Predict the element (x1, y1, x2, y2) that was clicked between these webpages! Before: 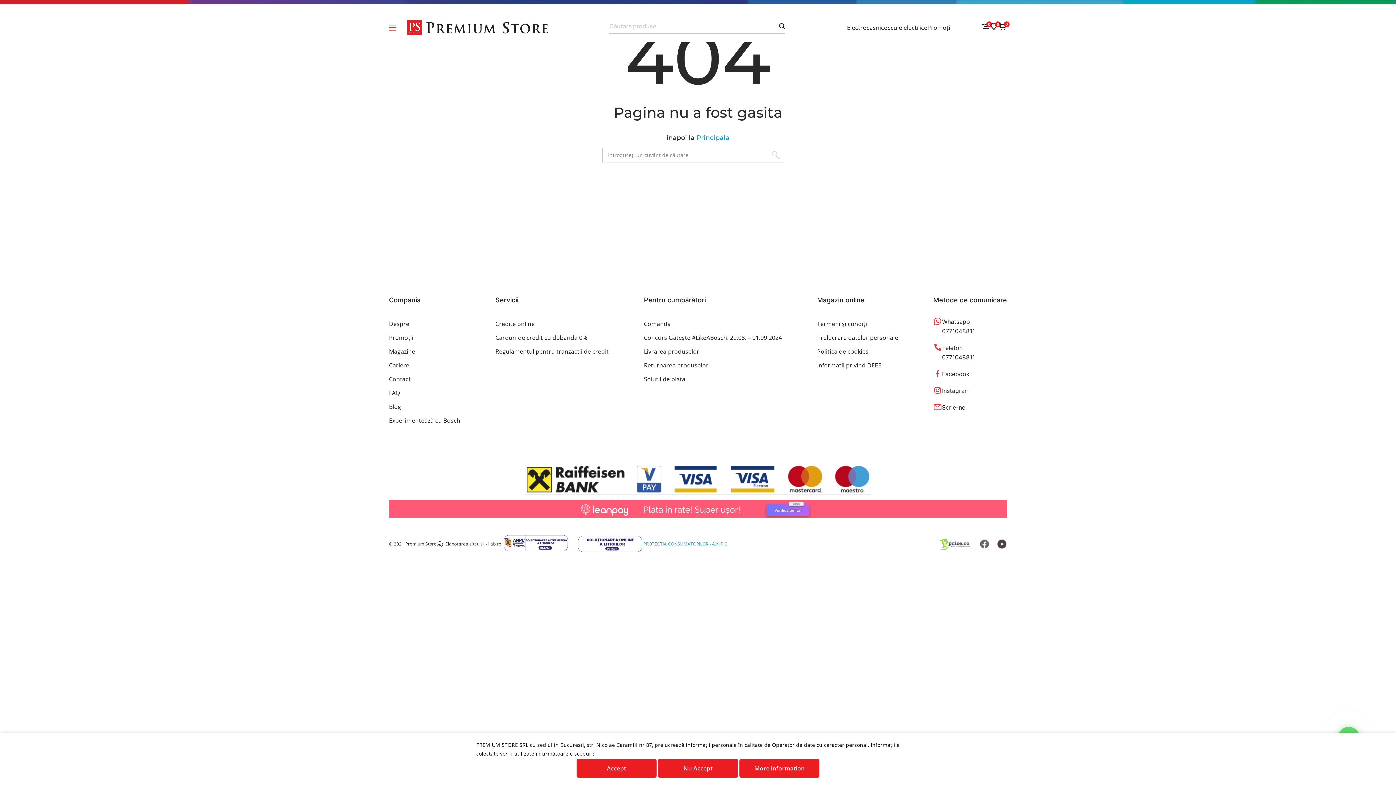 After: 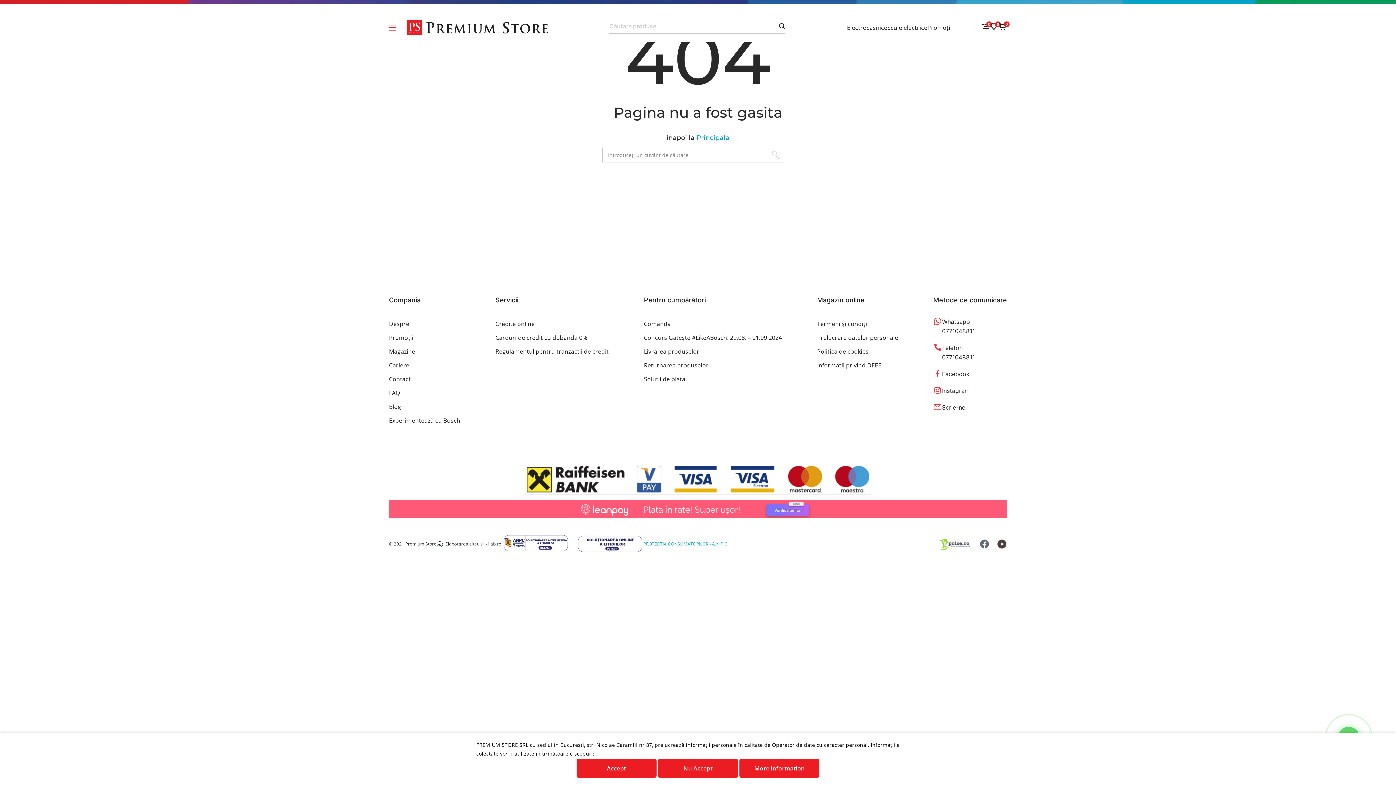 Action: label: Facebook bbox: (933, 369, 1007, 378)